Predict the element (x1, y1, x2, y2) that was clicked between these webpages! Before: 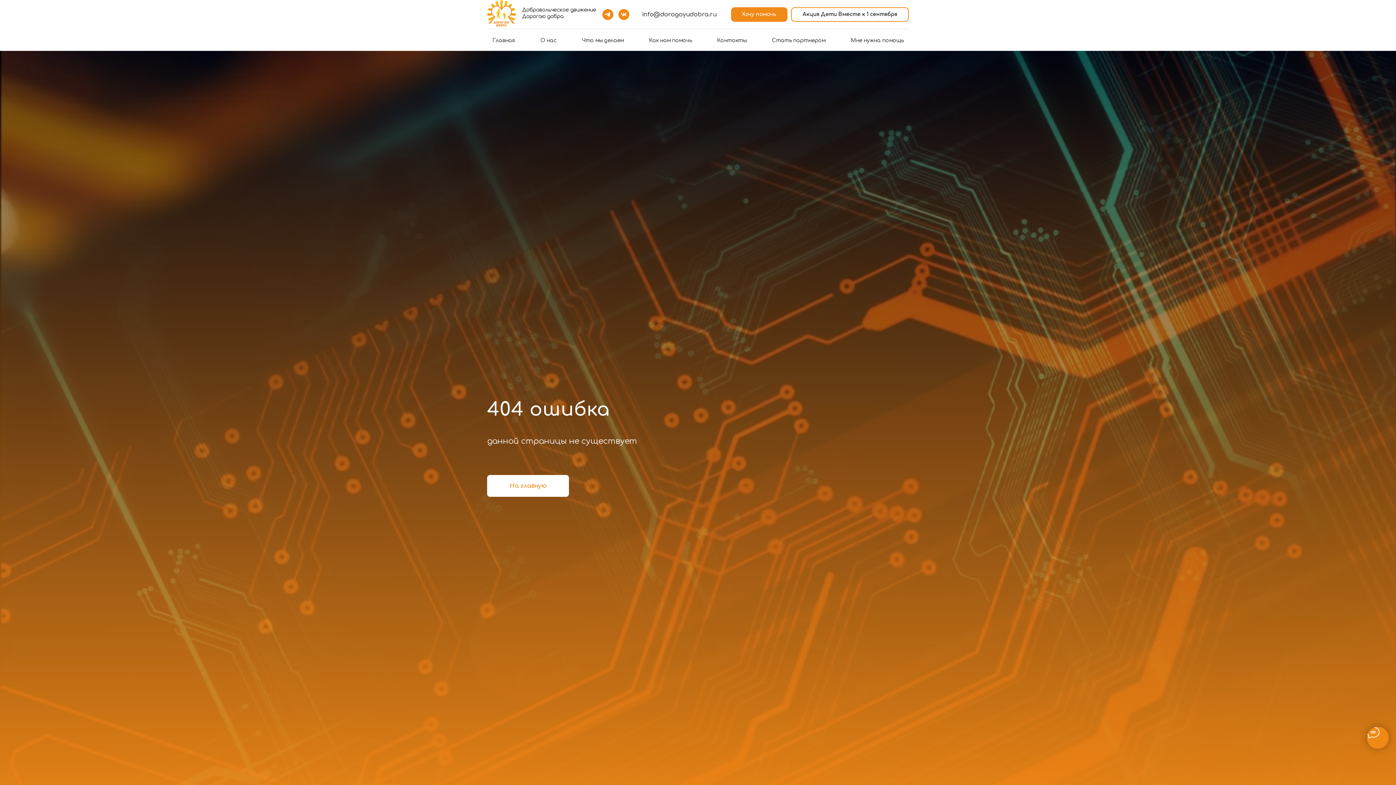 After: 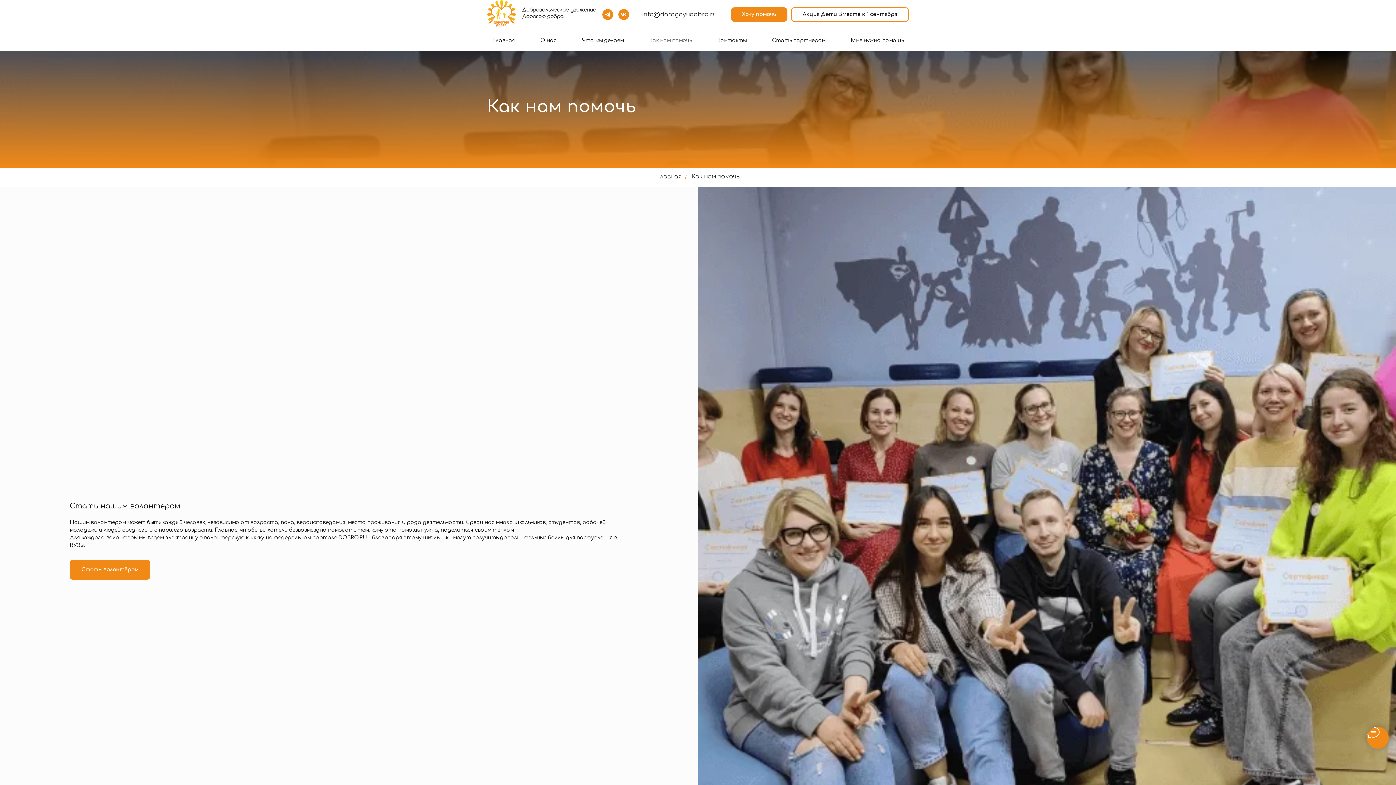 Action: bbox: (649, 37, 691, 43) label: Как нам помочь